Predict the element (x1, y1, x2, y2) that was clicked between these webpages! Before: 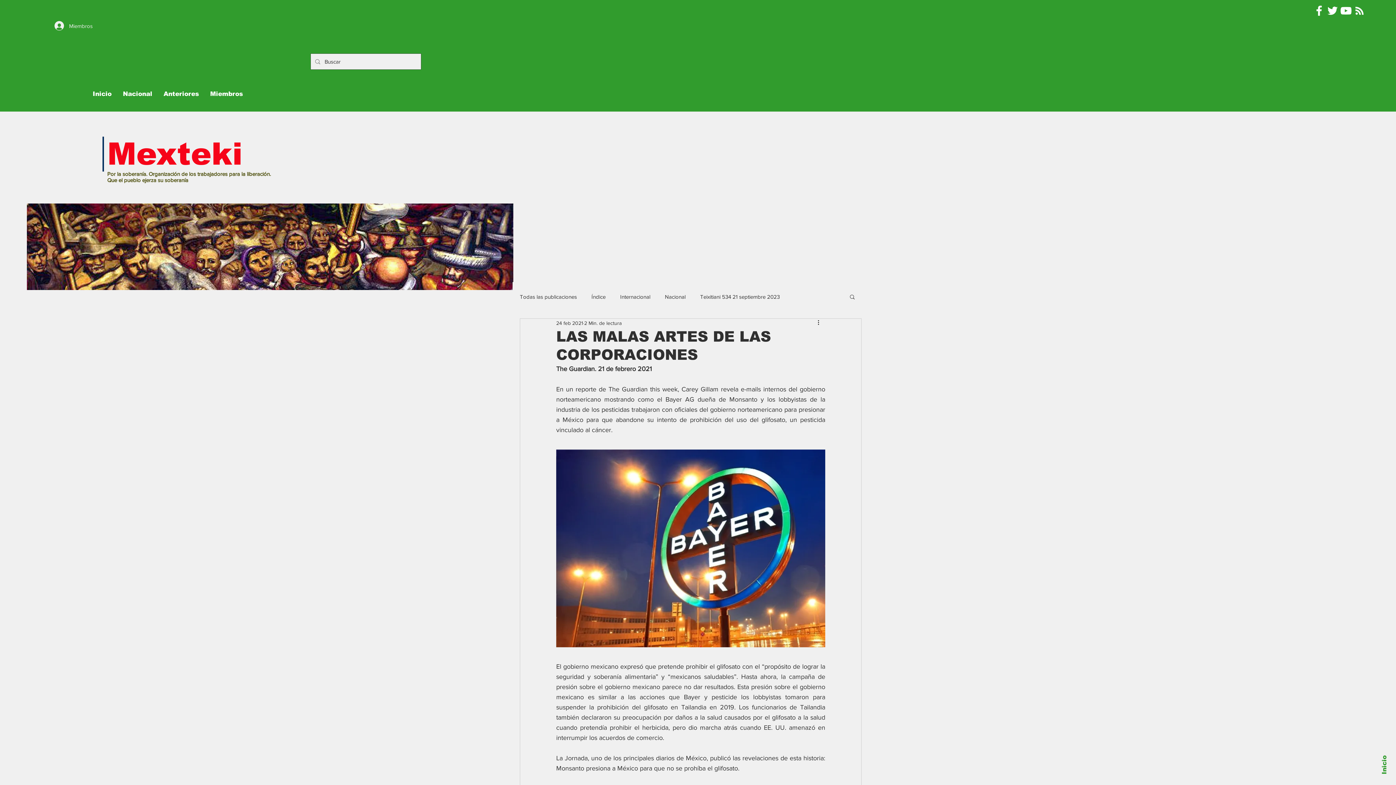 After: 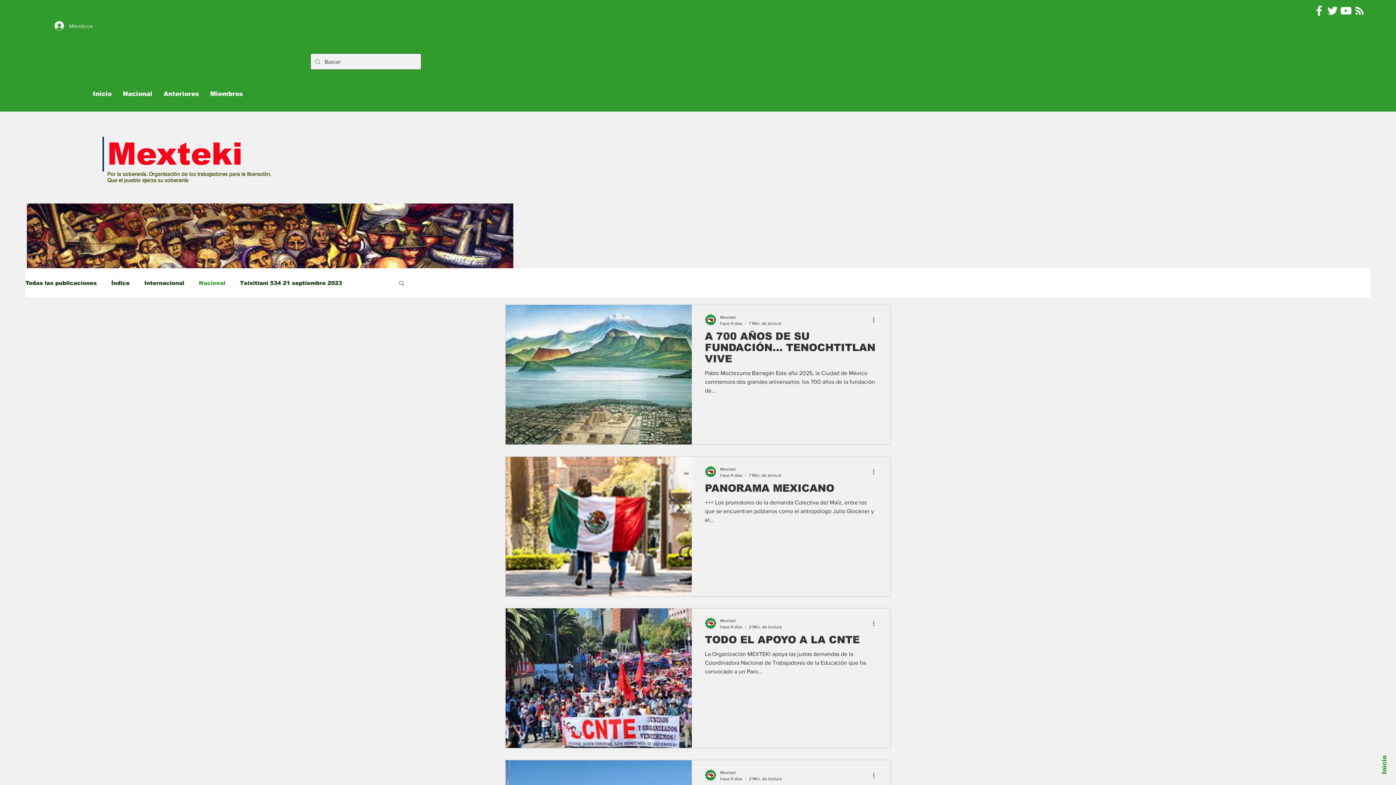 Action: bbox: (665, 292, 685, 300) label: Nacional